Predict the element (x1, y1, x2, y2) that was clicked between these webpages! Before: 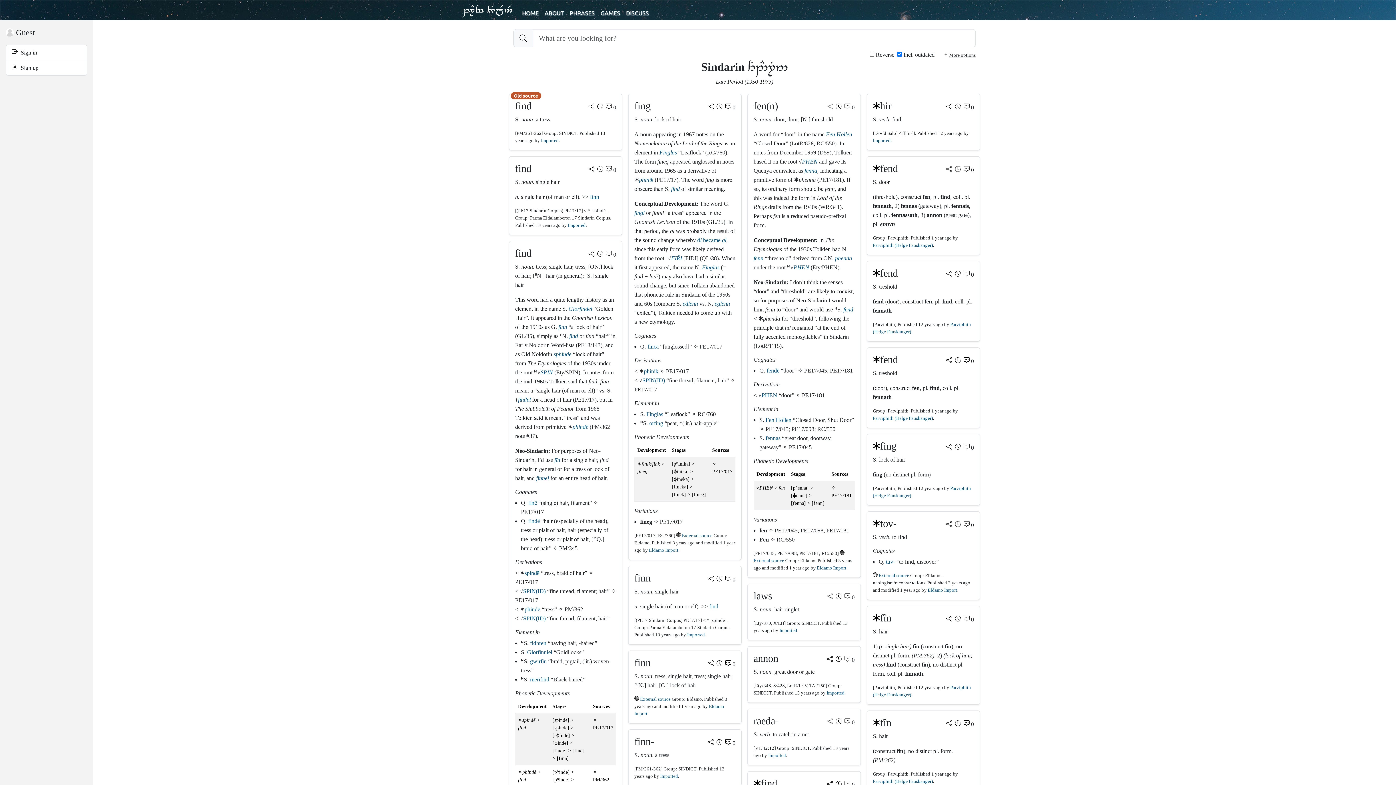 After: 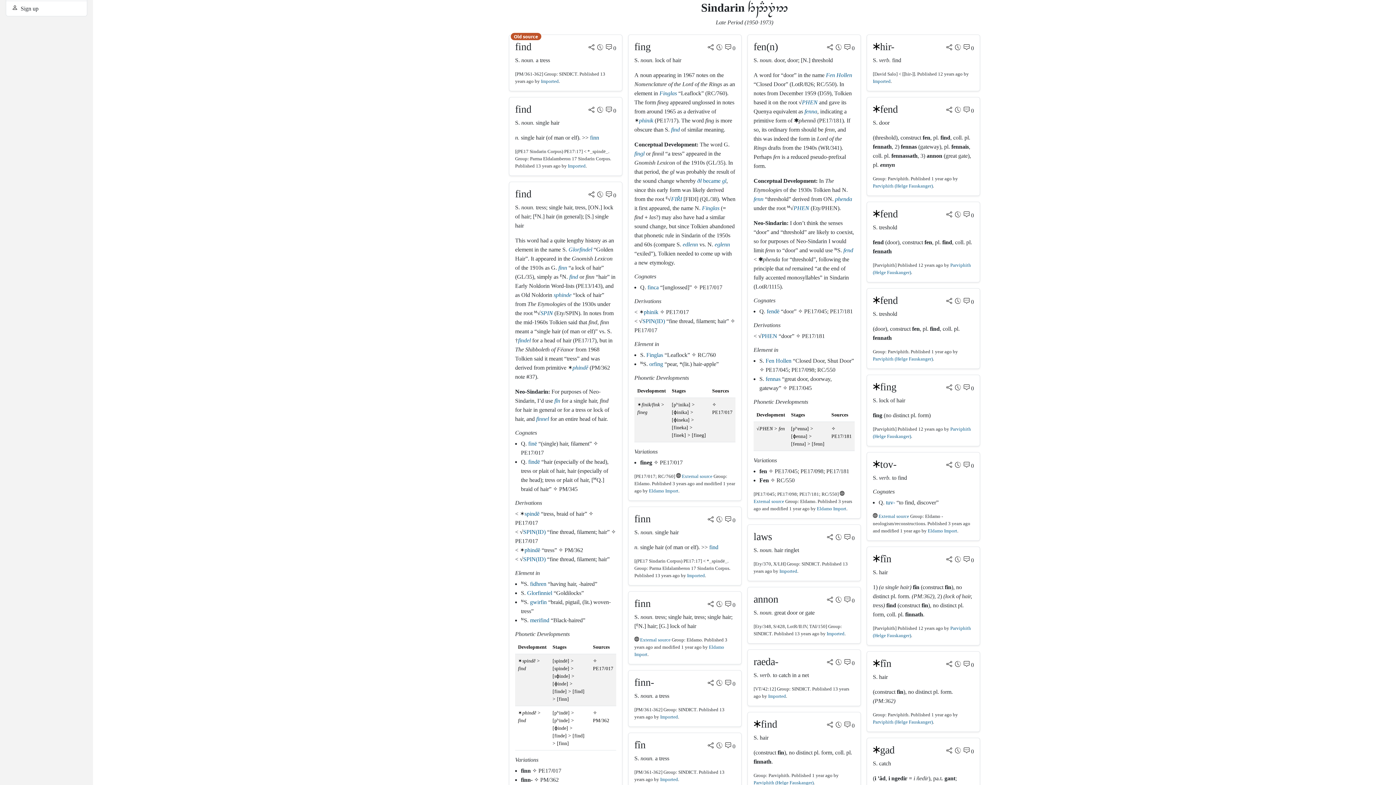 Action: label: findel bbox: (518, 396, 530, 402)